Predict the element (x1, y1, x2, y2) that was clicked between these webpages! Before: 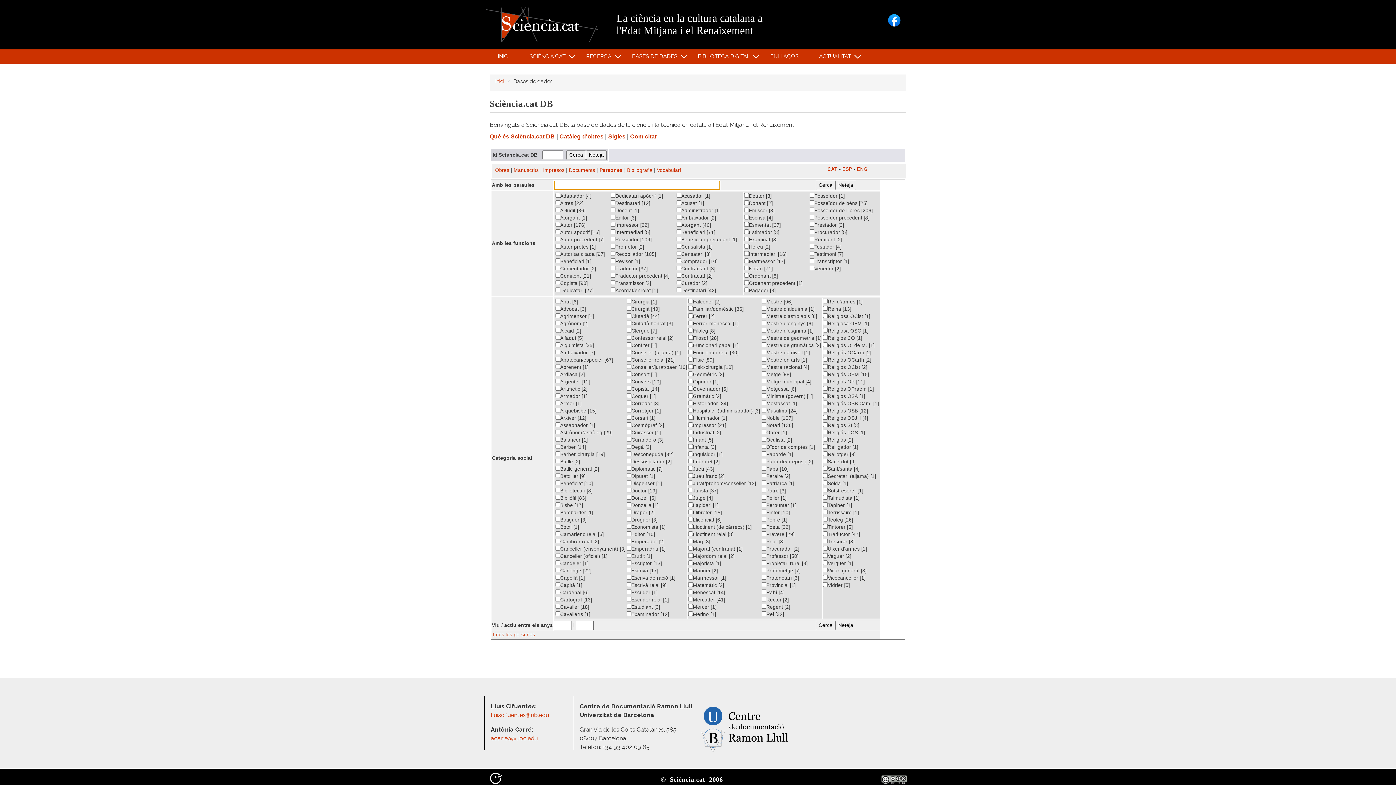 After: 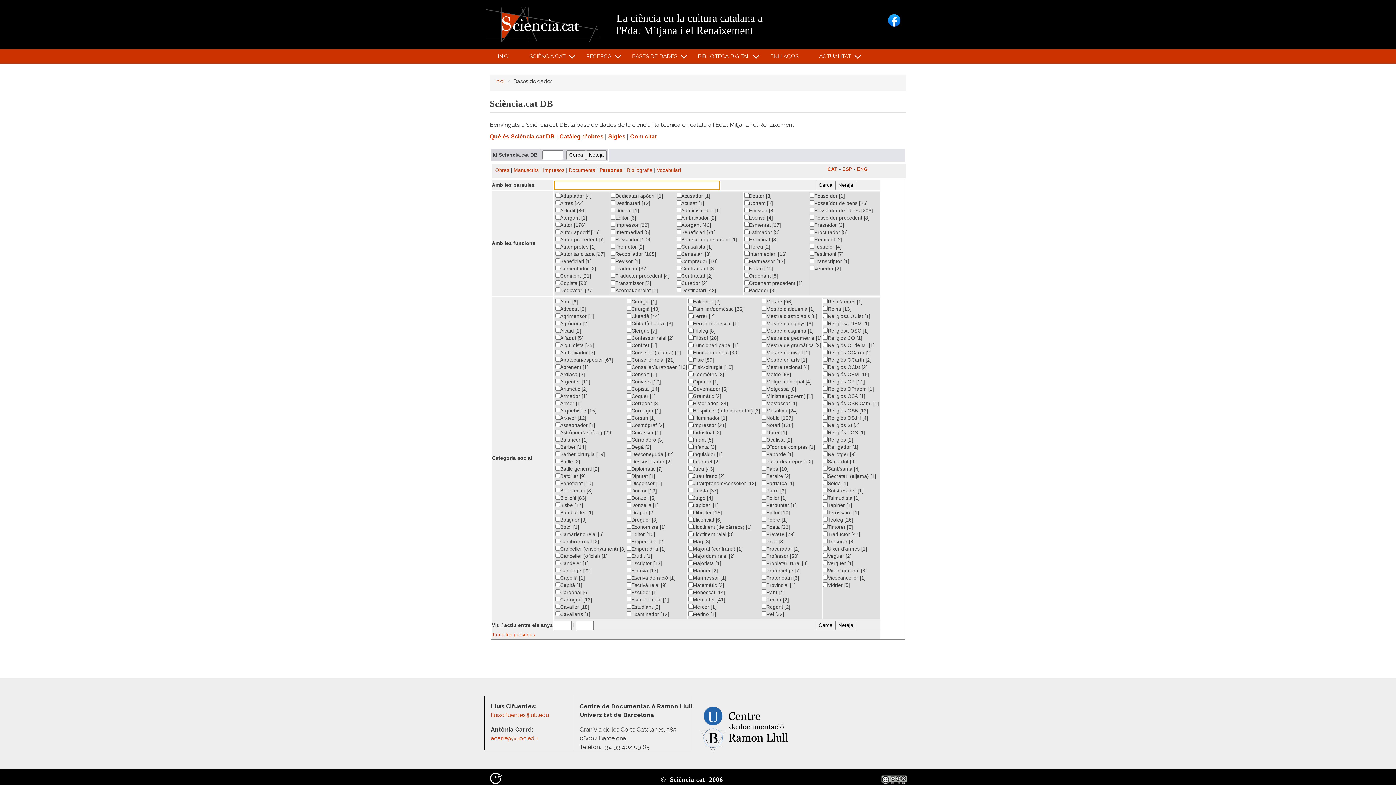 Action: label: Persones bbox: (599, 167, 622, 173)